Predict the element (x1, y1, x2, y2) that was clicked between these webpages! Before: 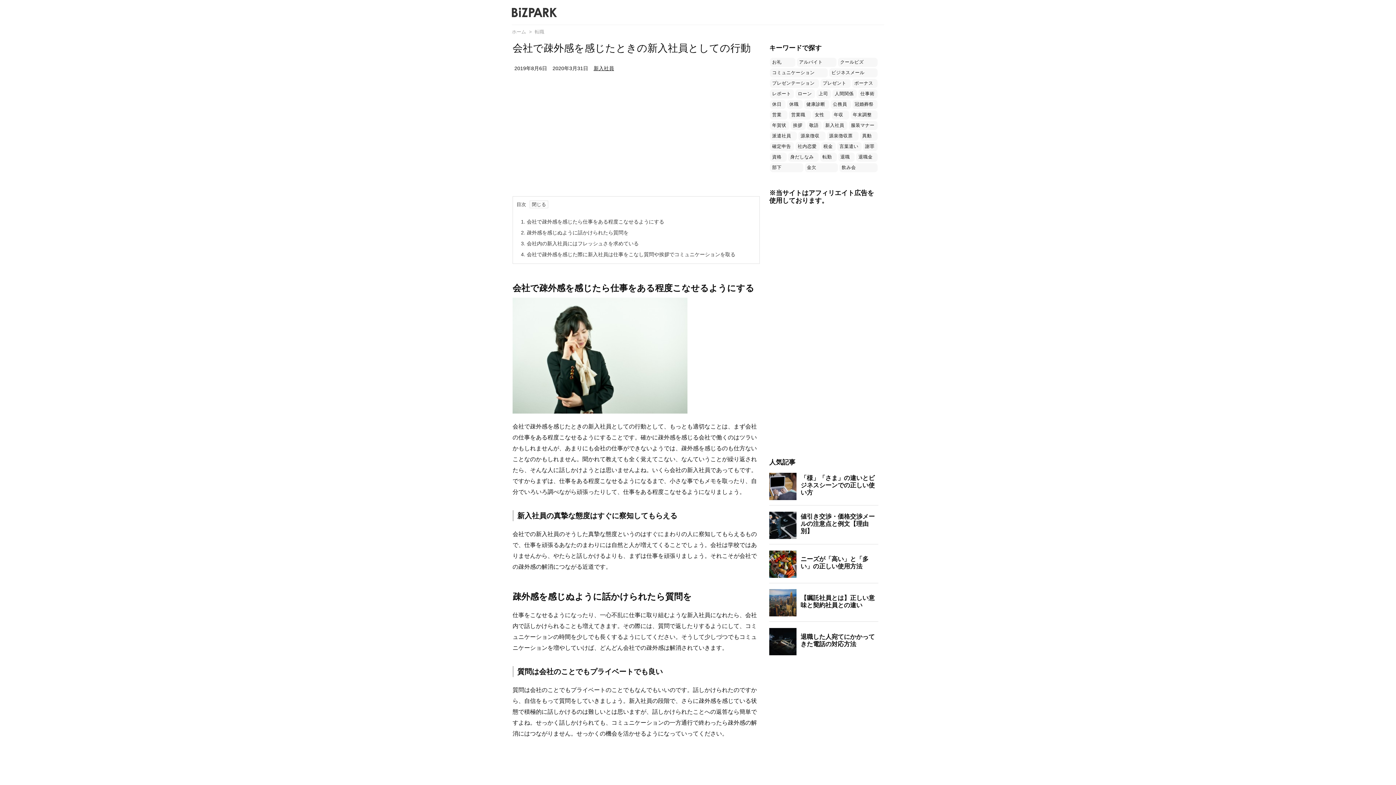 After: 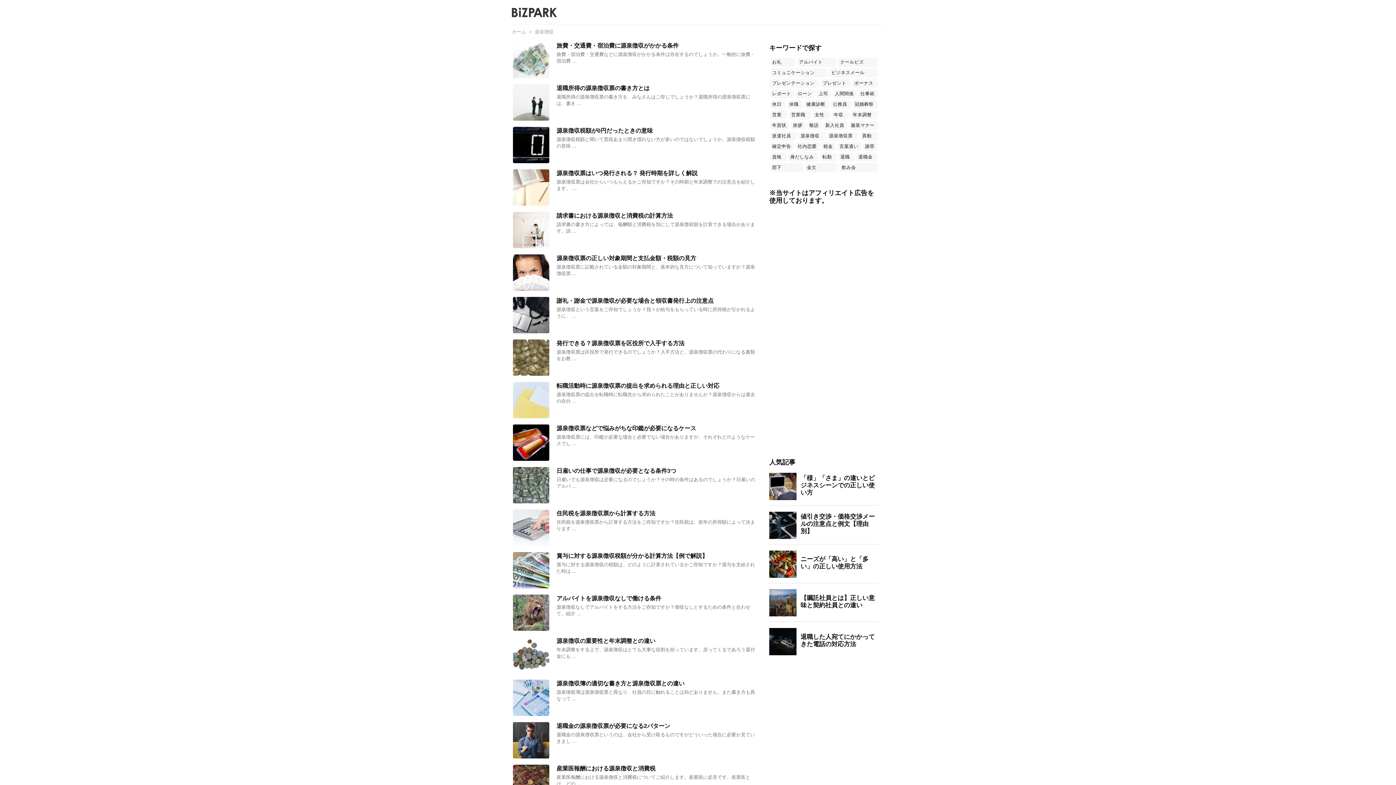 Action: label: 源泉徴収 (42個の項目) bbox: (798, 131, 825, 140)